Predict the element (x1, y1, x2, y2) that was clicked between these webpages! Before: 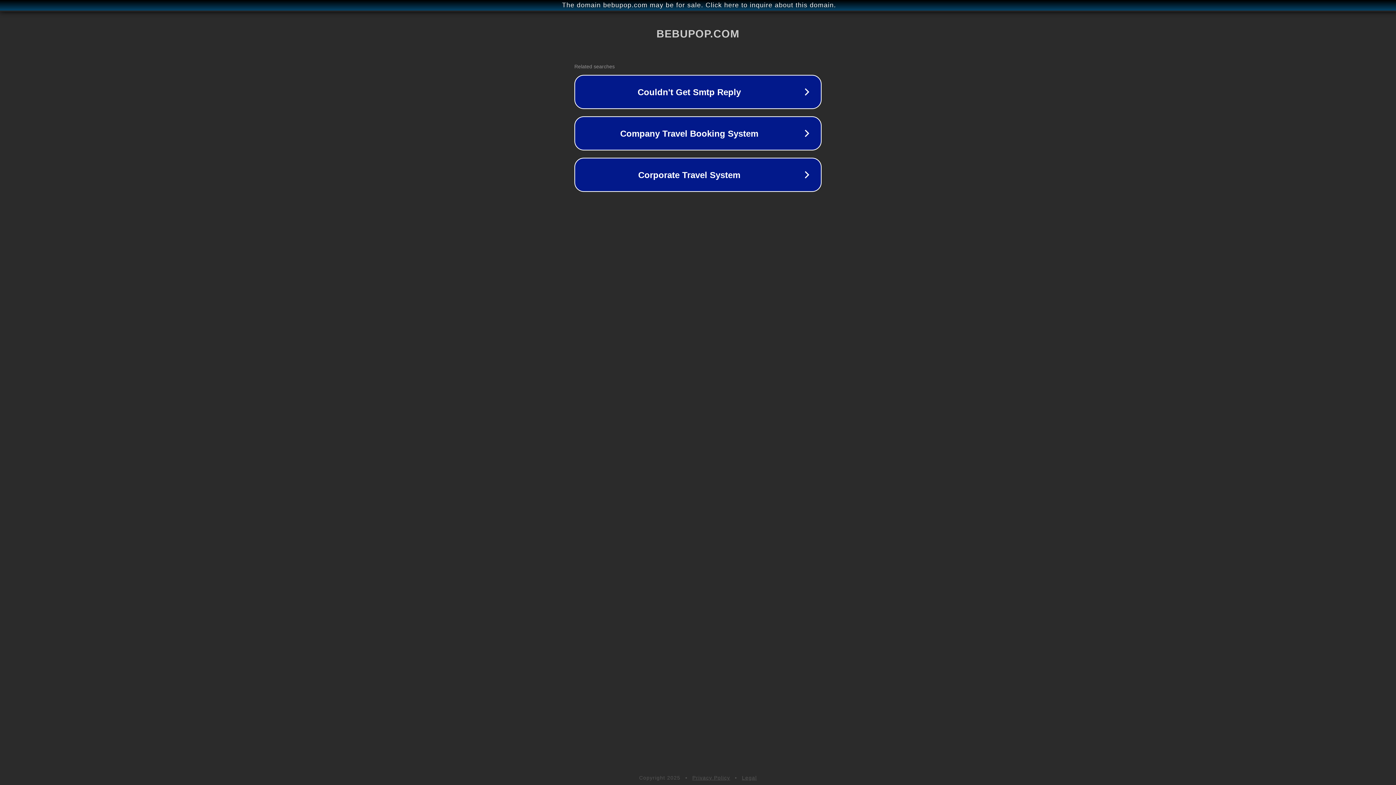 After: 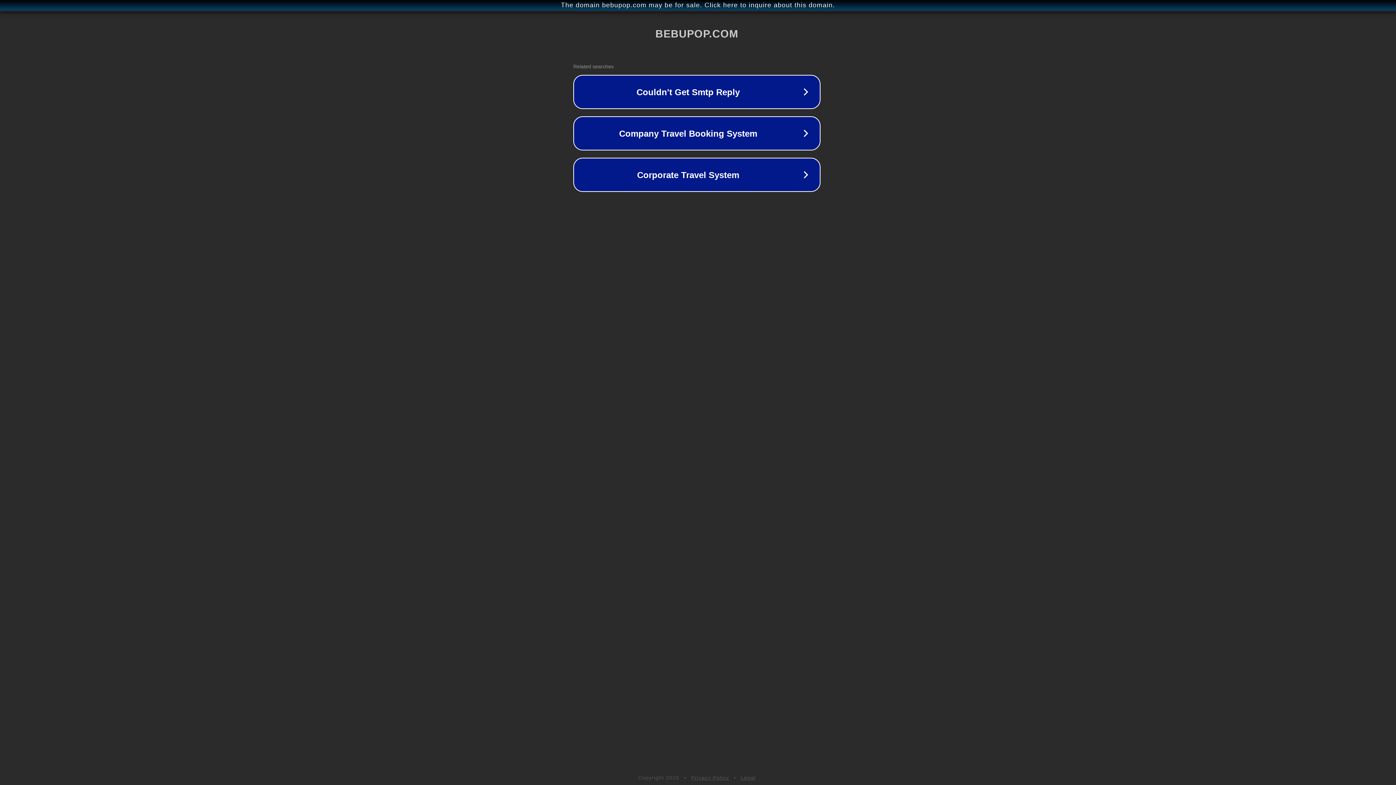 Action: label: The domain bebupop.com may be for sale. Click here to inquire about this domain. bbox: (1, 1, 1397, 9)